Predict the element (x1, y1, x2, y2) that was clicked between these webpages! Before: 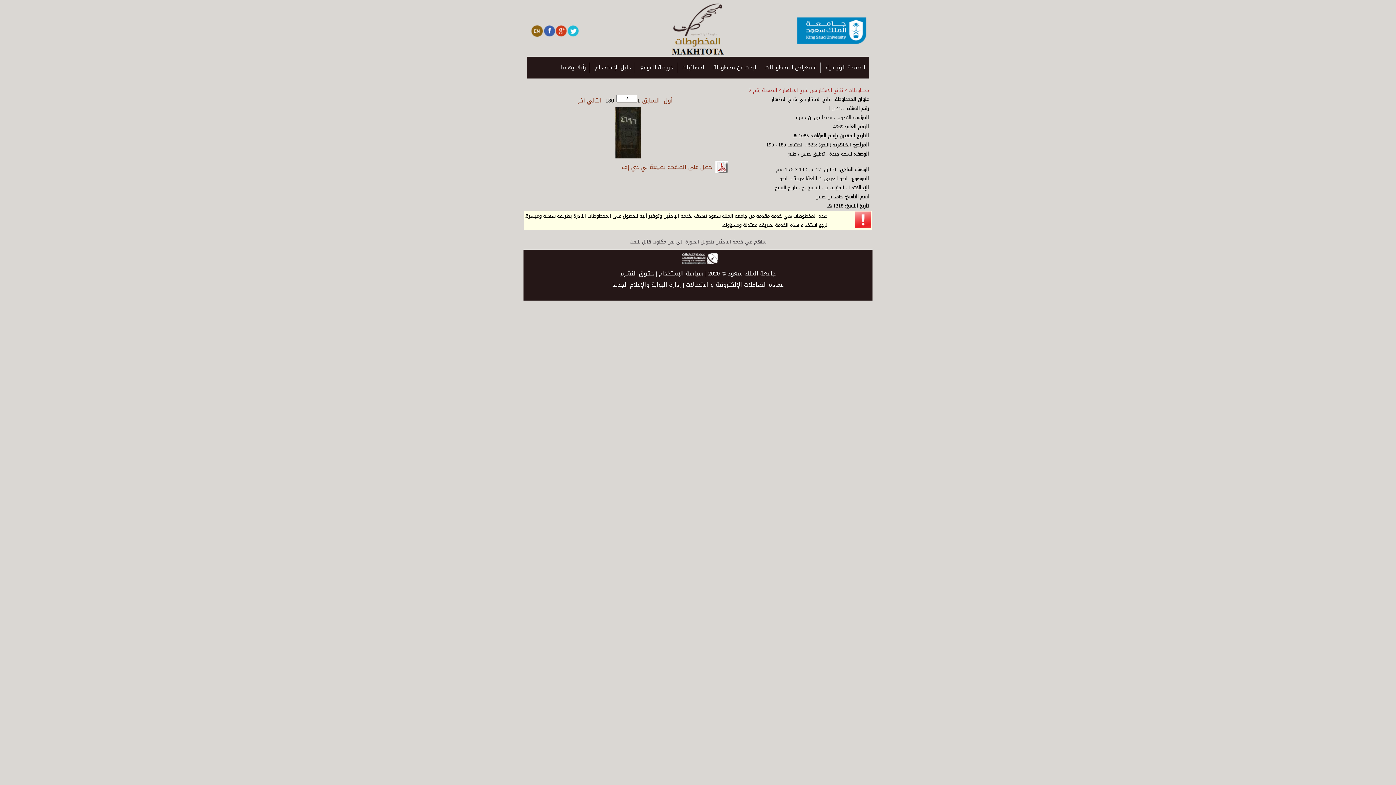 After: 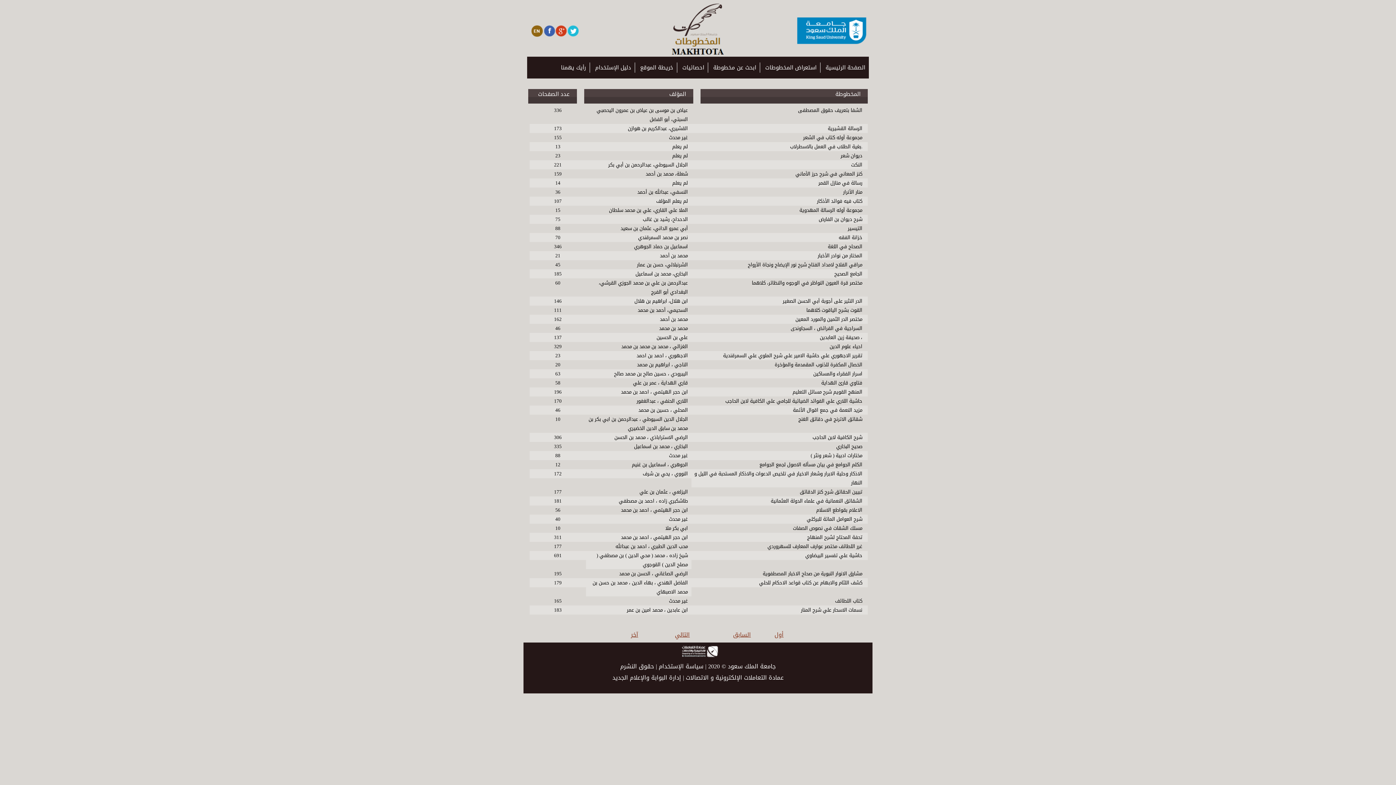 Action: label: استعراض المخطوطات bbox: (760, 62, 820, 72)